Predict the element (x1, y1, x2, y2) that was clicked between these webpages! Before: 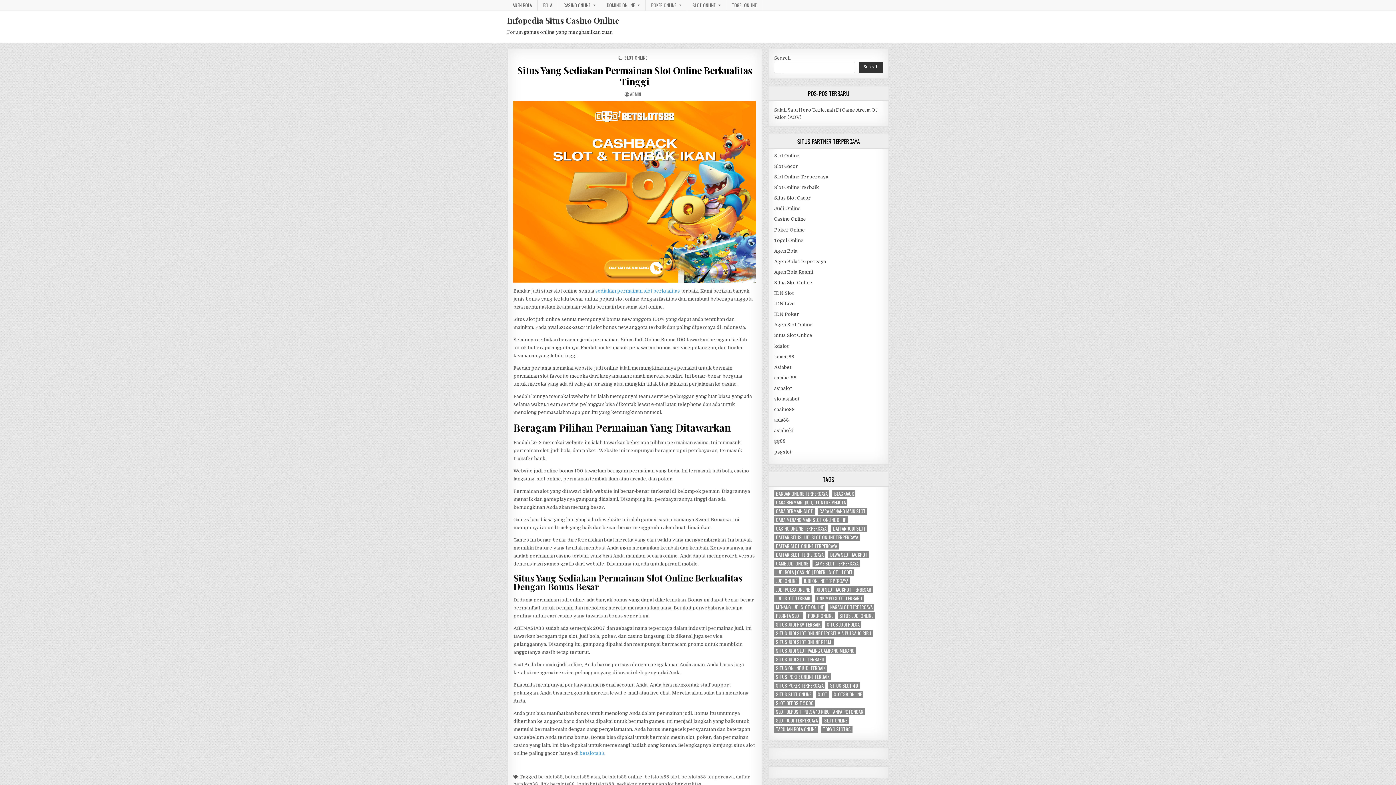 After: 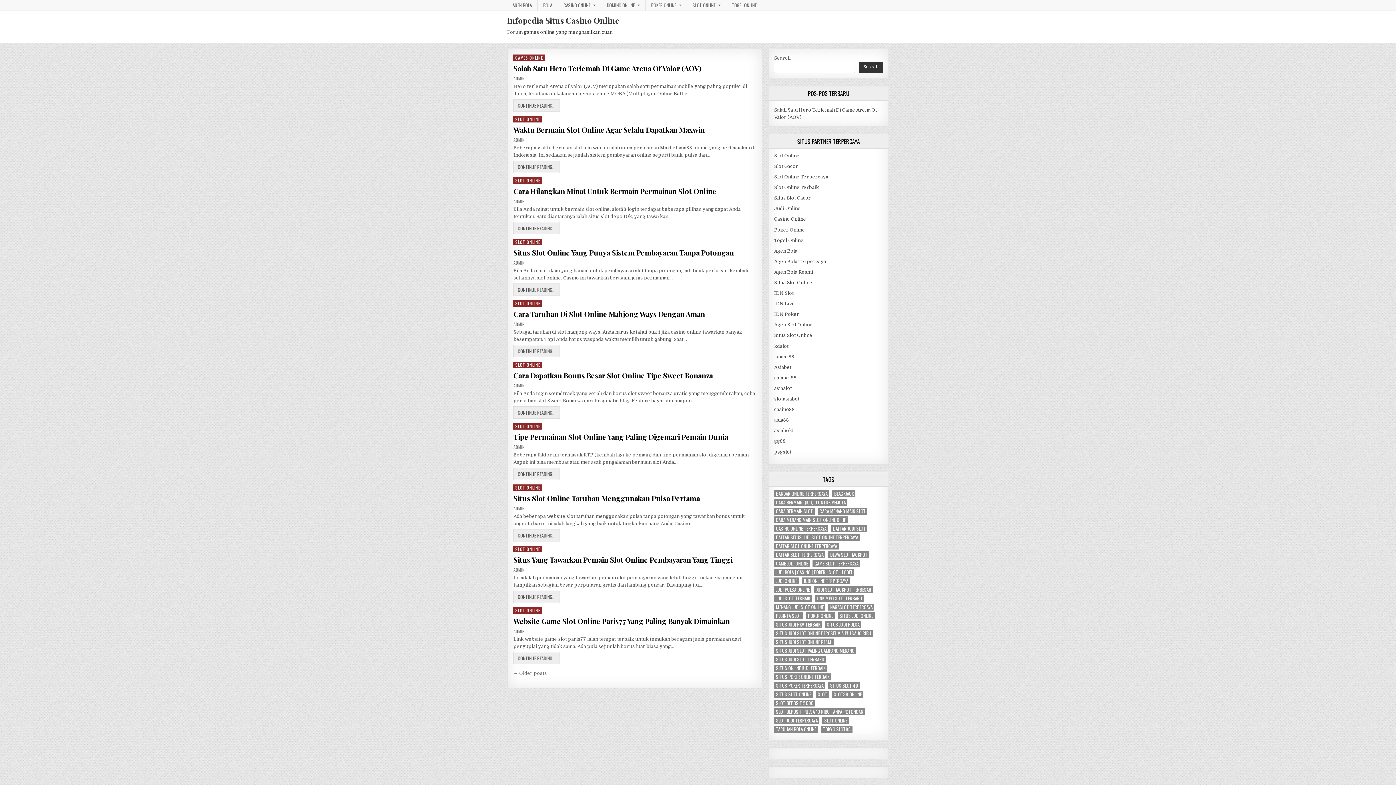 Action: bbox: (774, 280, 812, 285) label: Situs Slot Online